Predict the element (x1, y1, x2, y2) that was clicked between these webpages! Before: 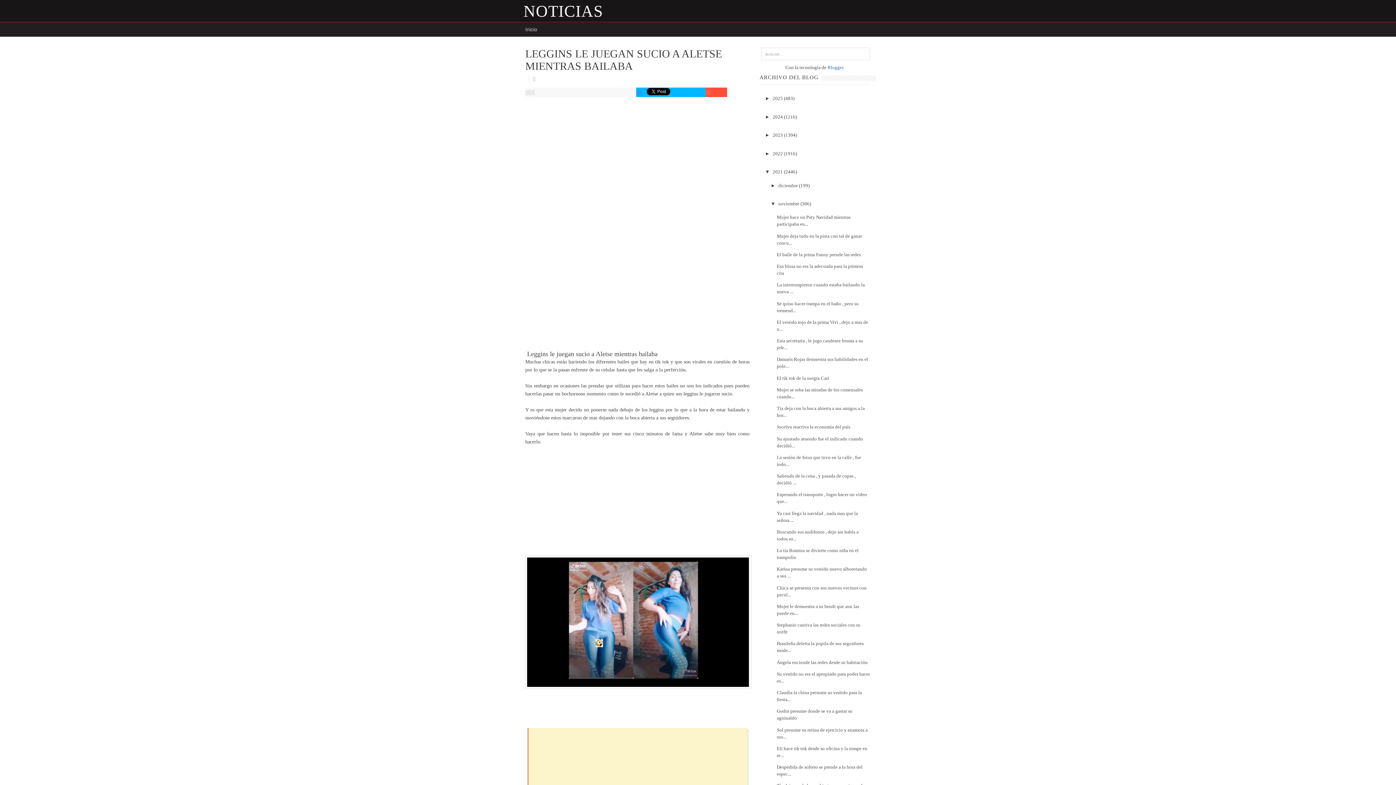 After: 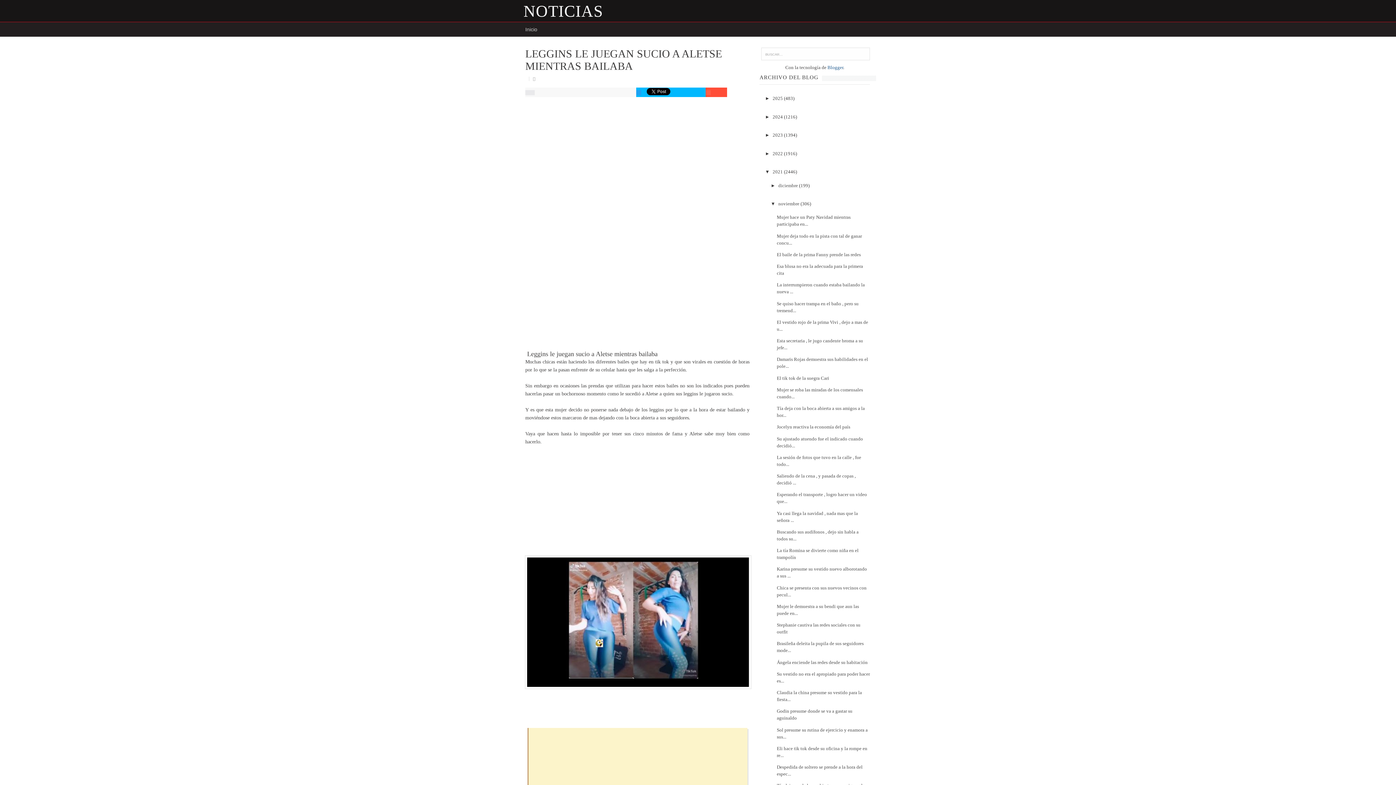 Action: label: Blogger bbox: (827, 64, 843, 70)